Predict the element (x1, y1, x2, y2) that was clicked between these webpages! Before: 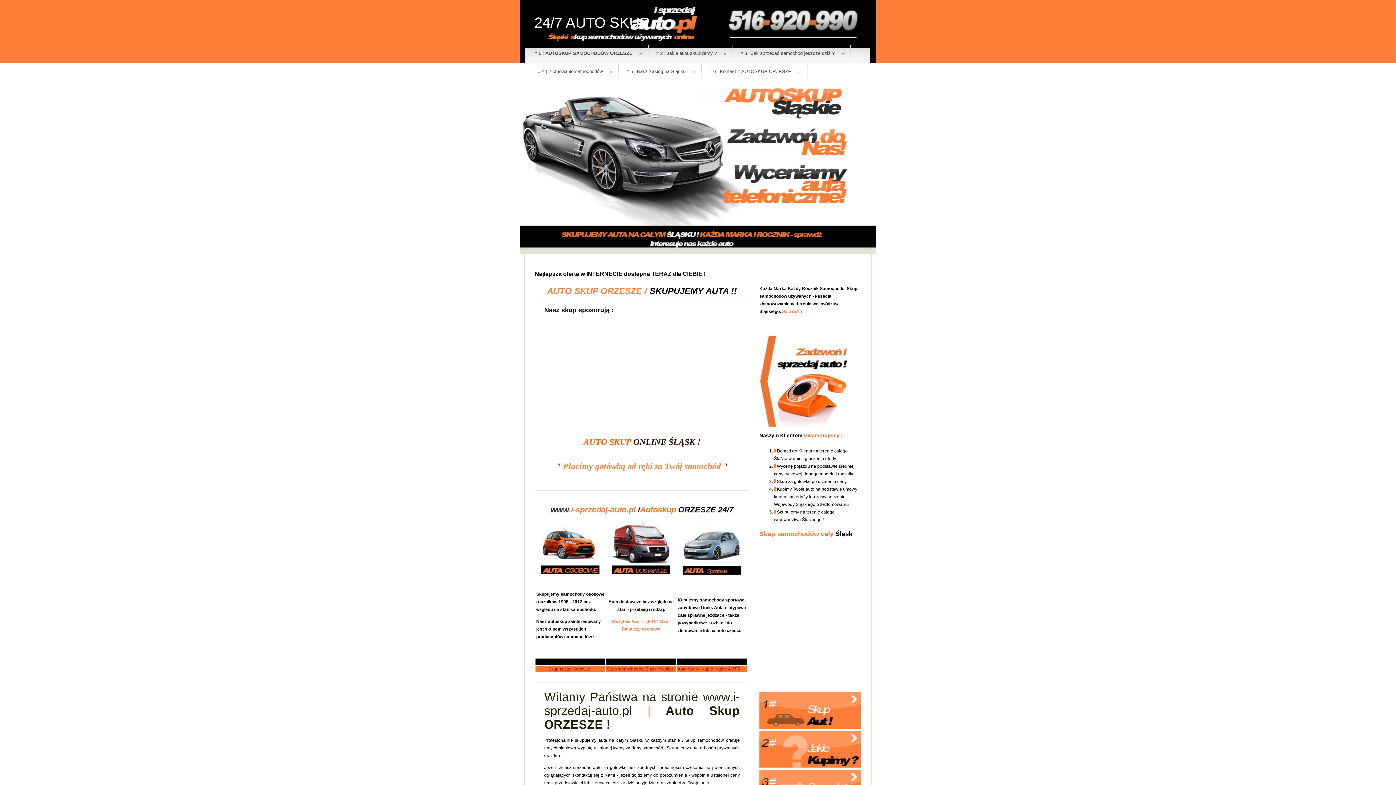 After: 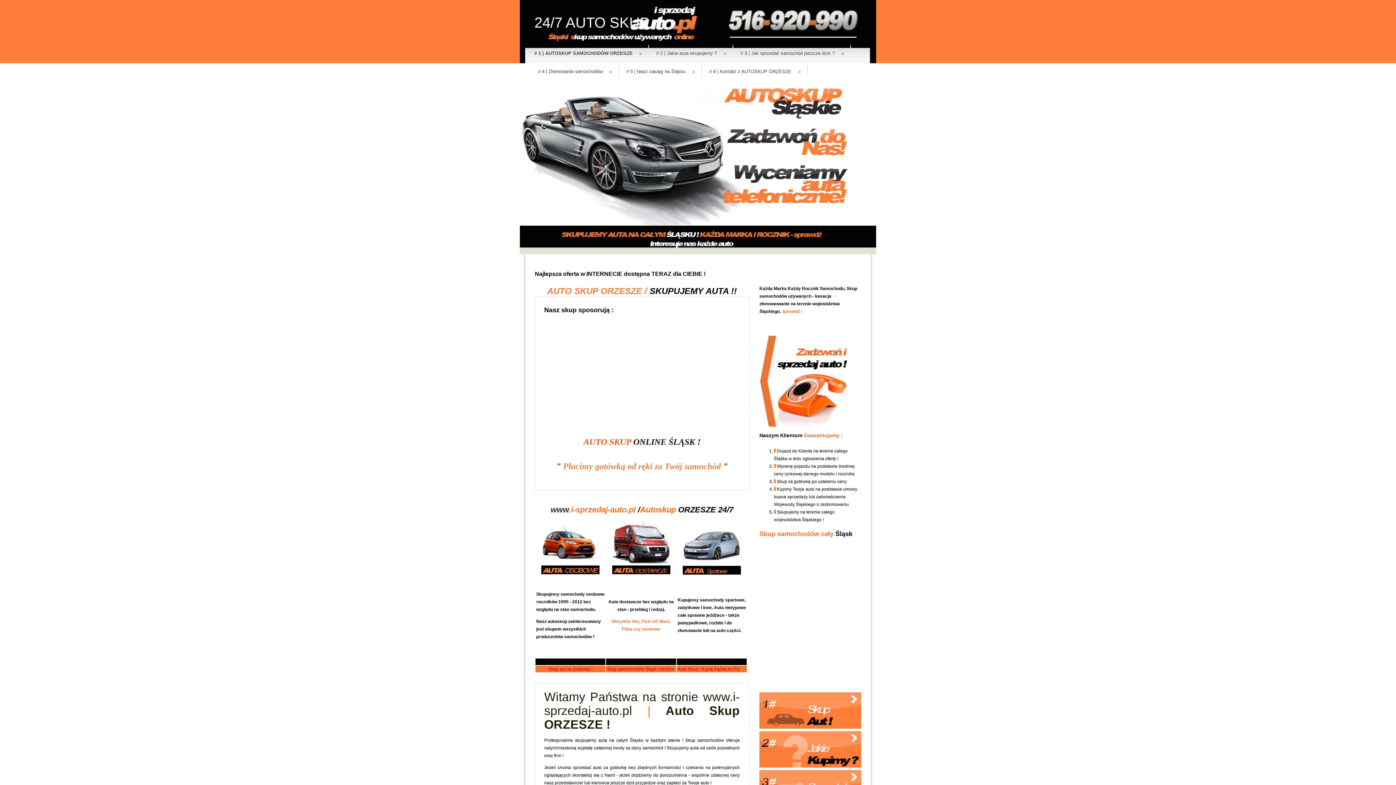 Action: bbox: (759, 725, 861, 730)